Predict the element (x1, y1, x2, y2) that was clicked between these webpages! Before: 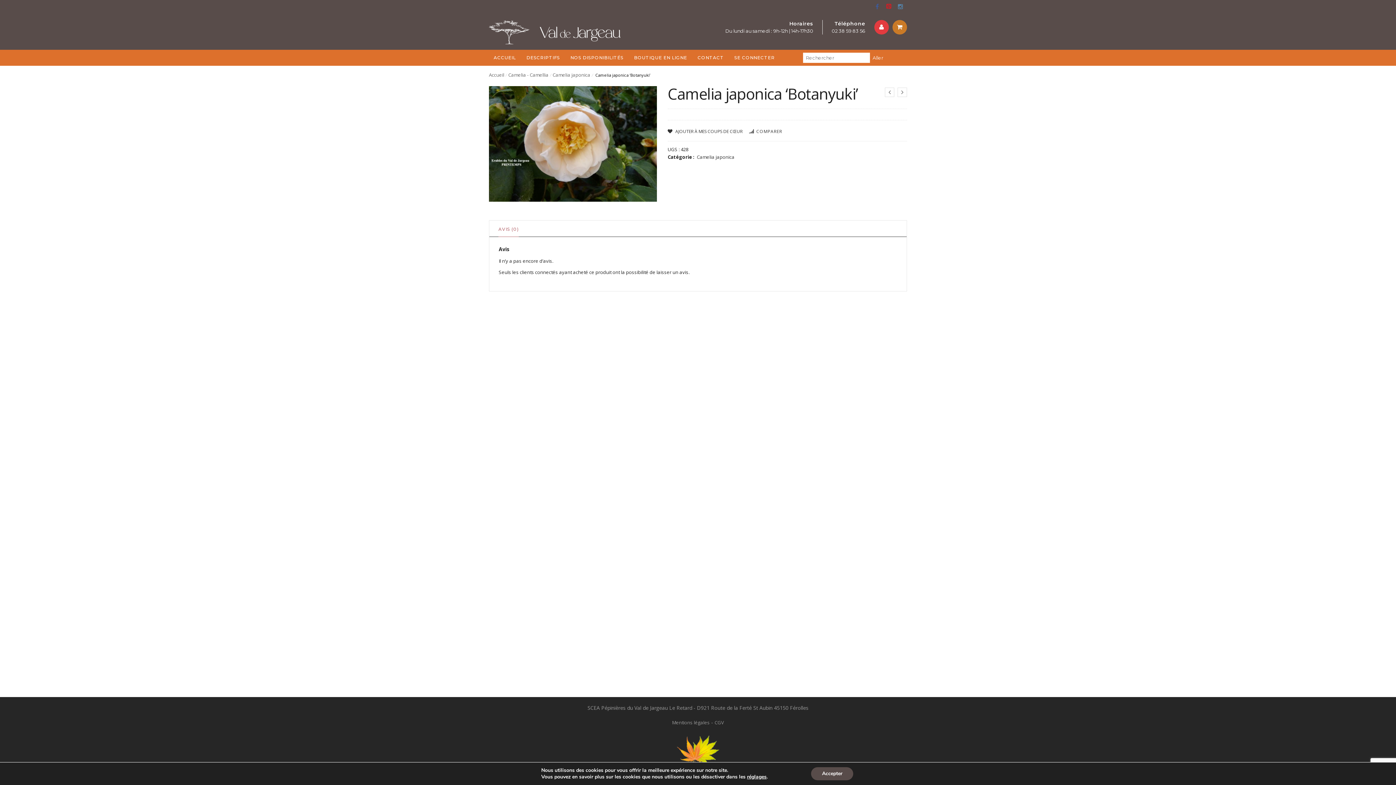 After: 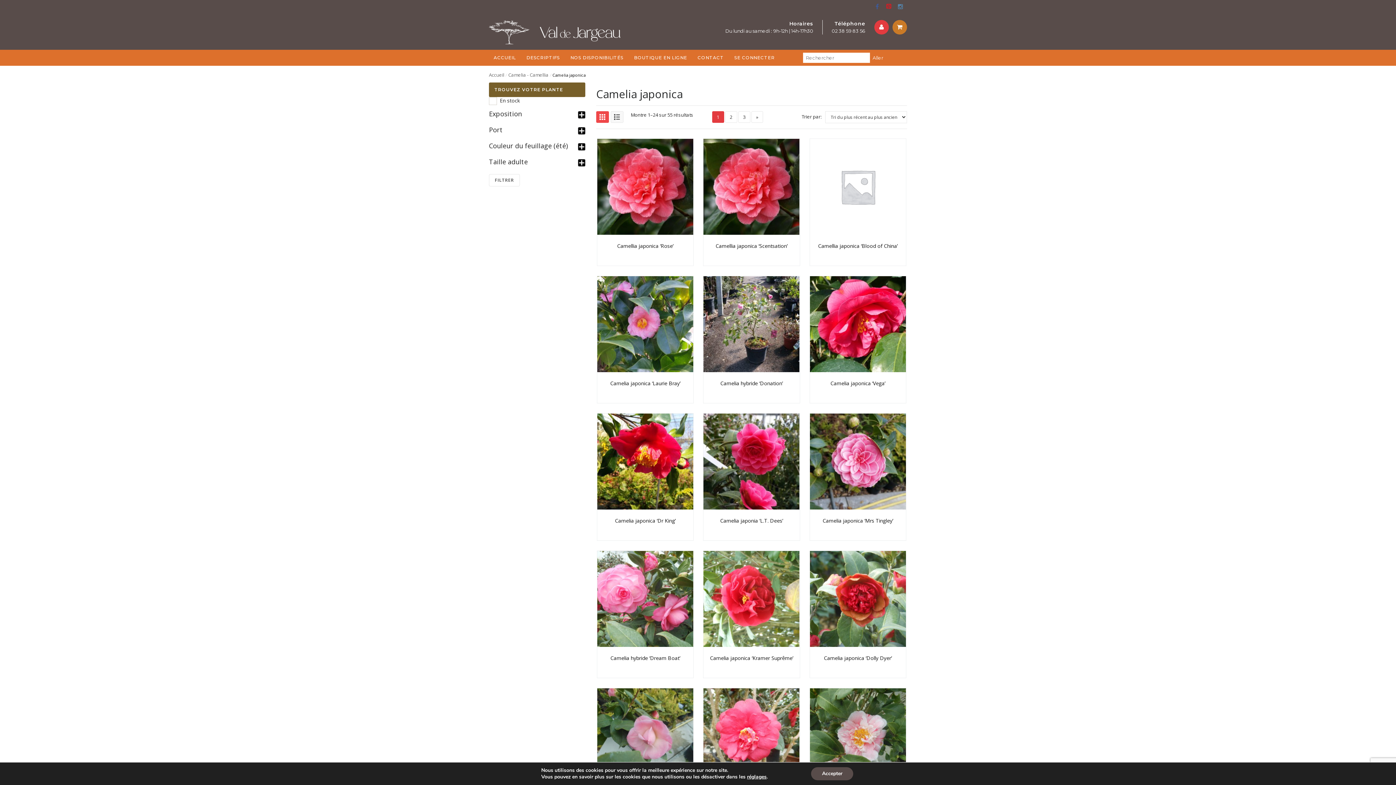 Action: label: Camelia japonica bbox: (552, 71, 590, 78)